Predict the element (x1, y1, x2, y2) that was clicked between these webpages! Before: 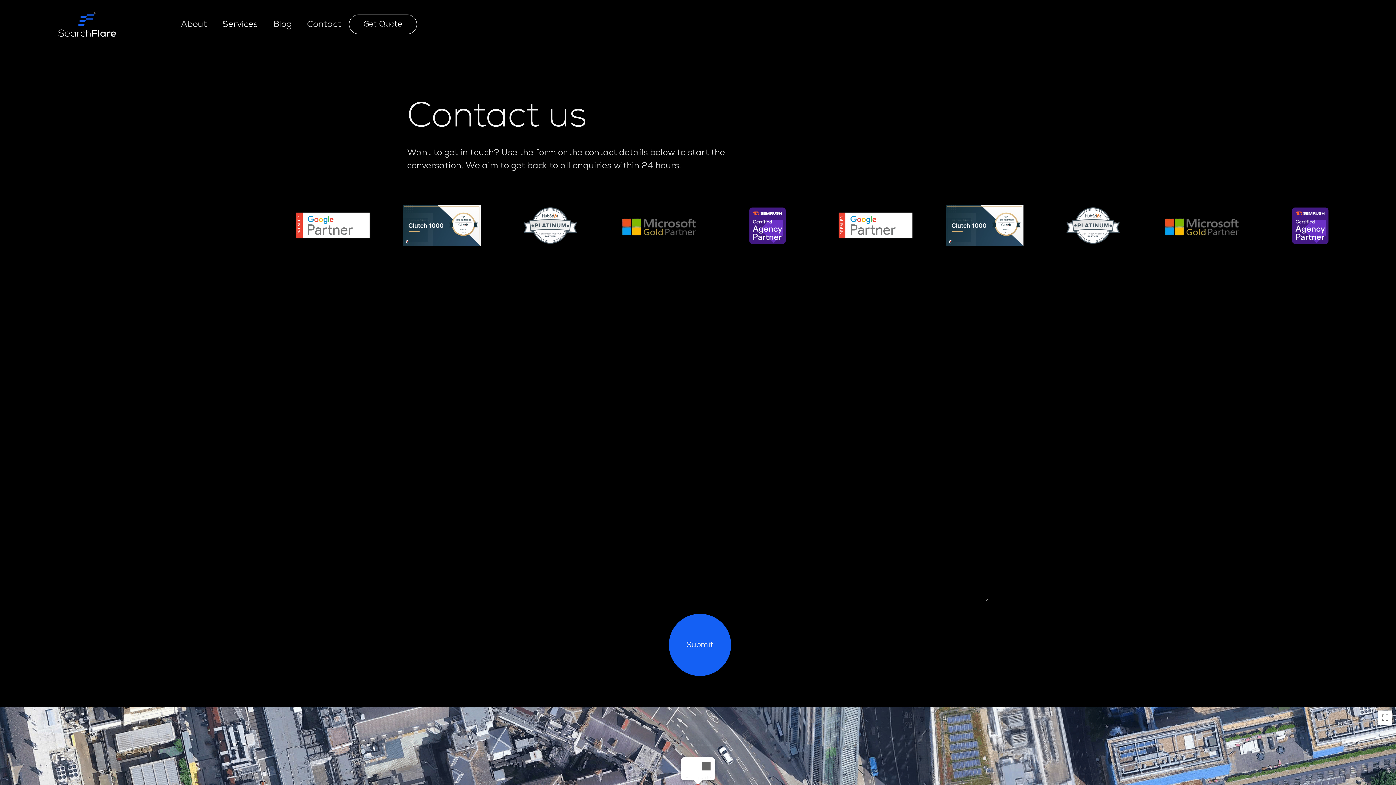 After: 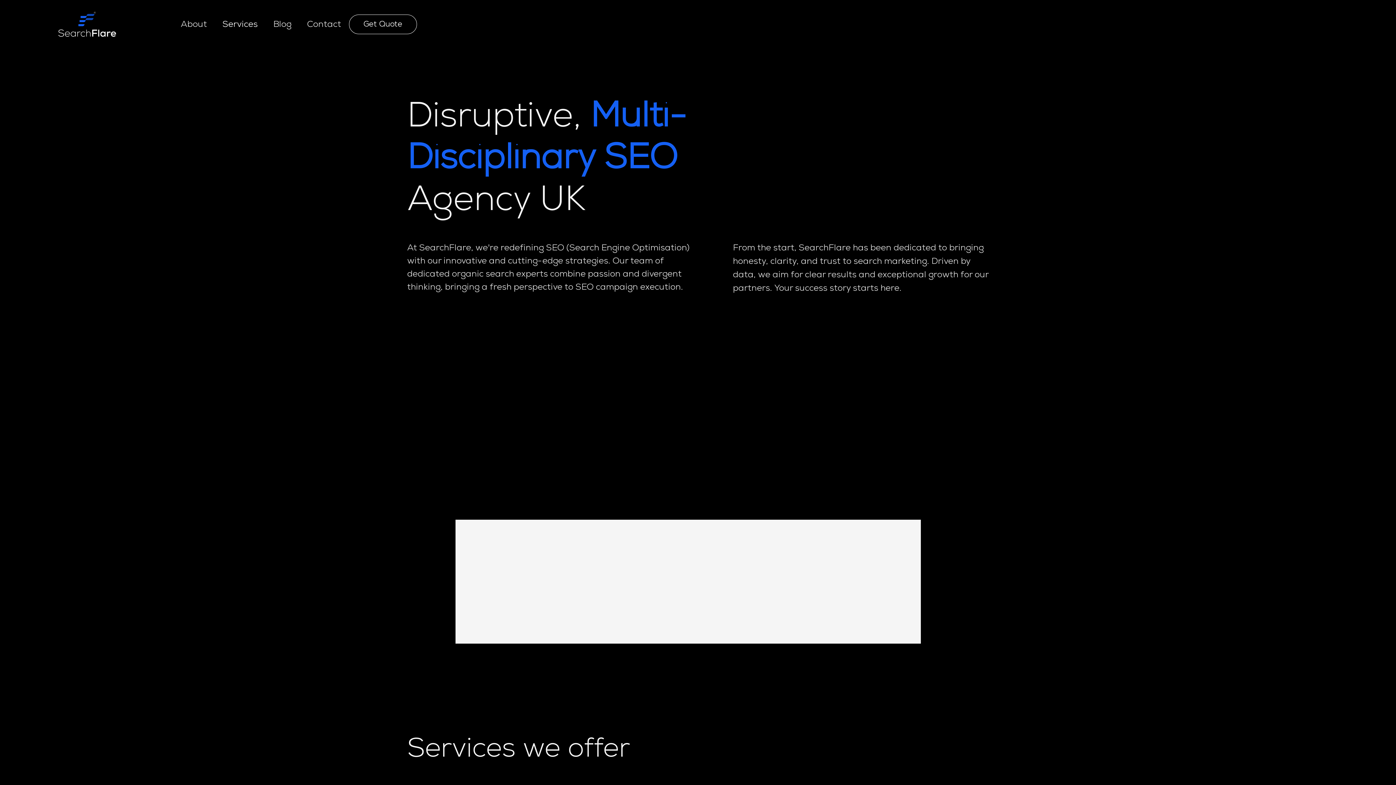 Action: bbox: (58, 11, 116, 37) label: home